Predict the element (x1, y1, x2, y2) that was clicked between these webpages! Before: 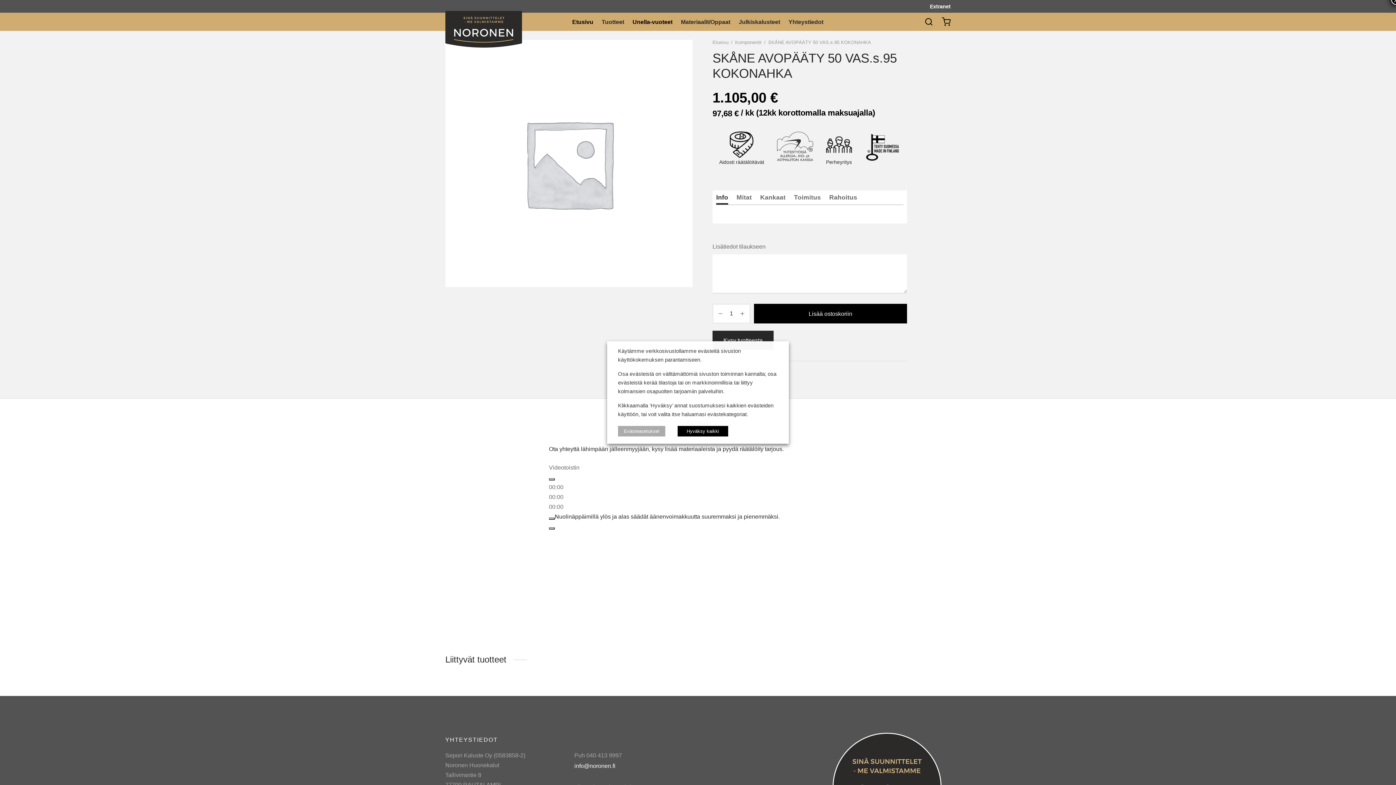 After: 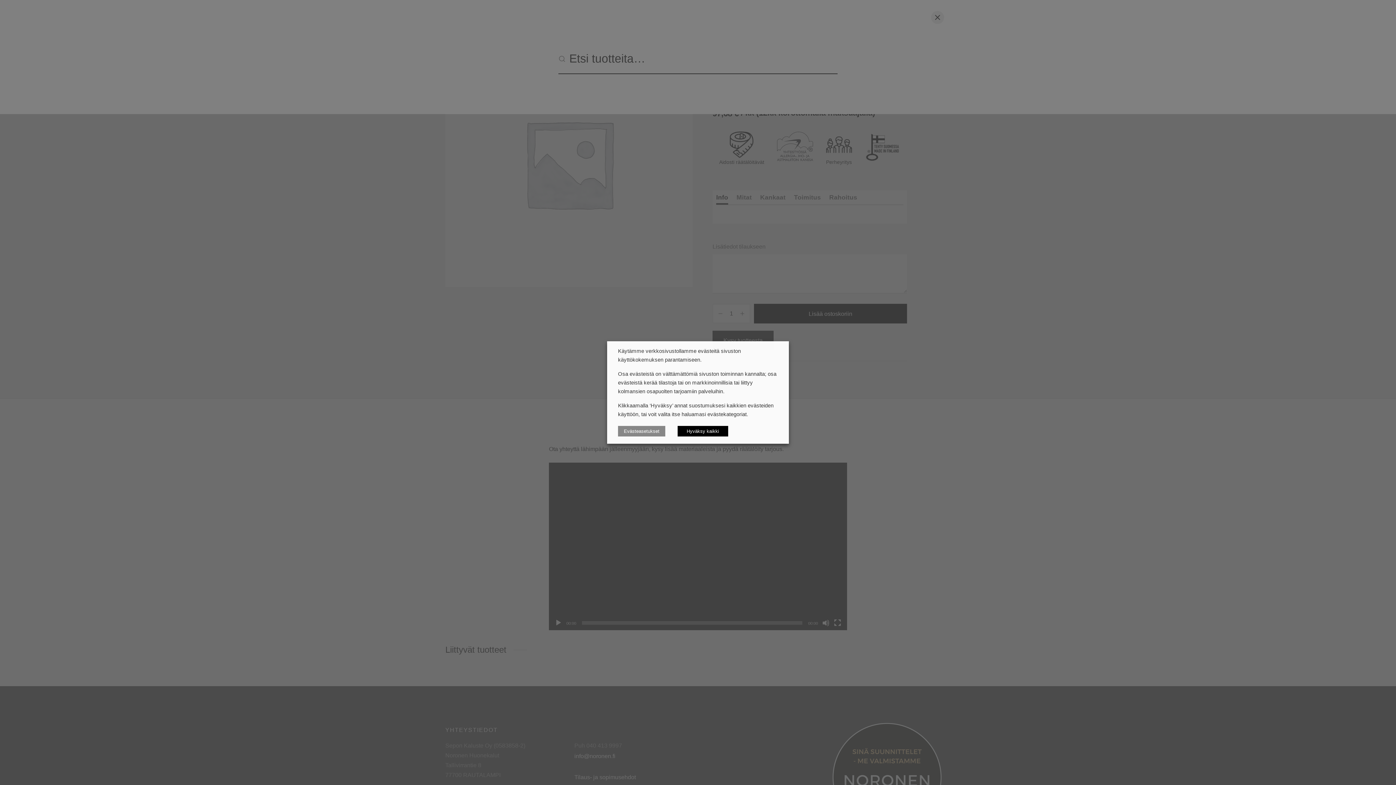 Action: bbox: (924, 17, 933, 26)